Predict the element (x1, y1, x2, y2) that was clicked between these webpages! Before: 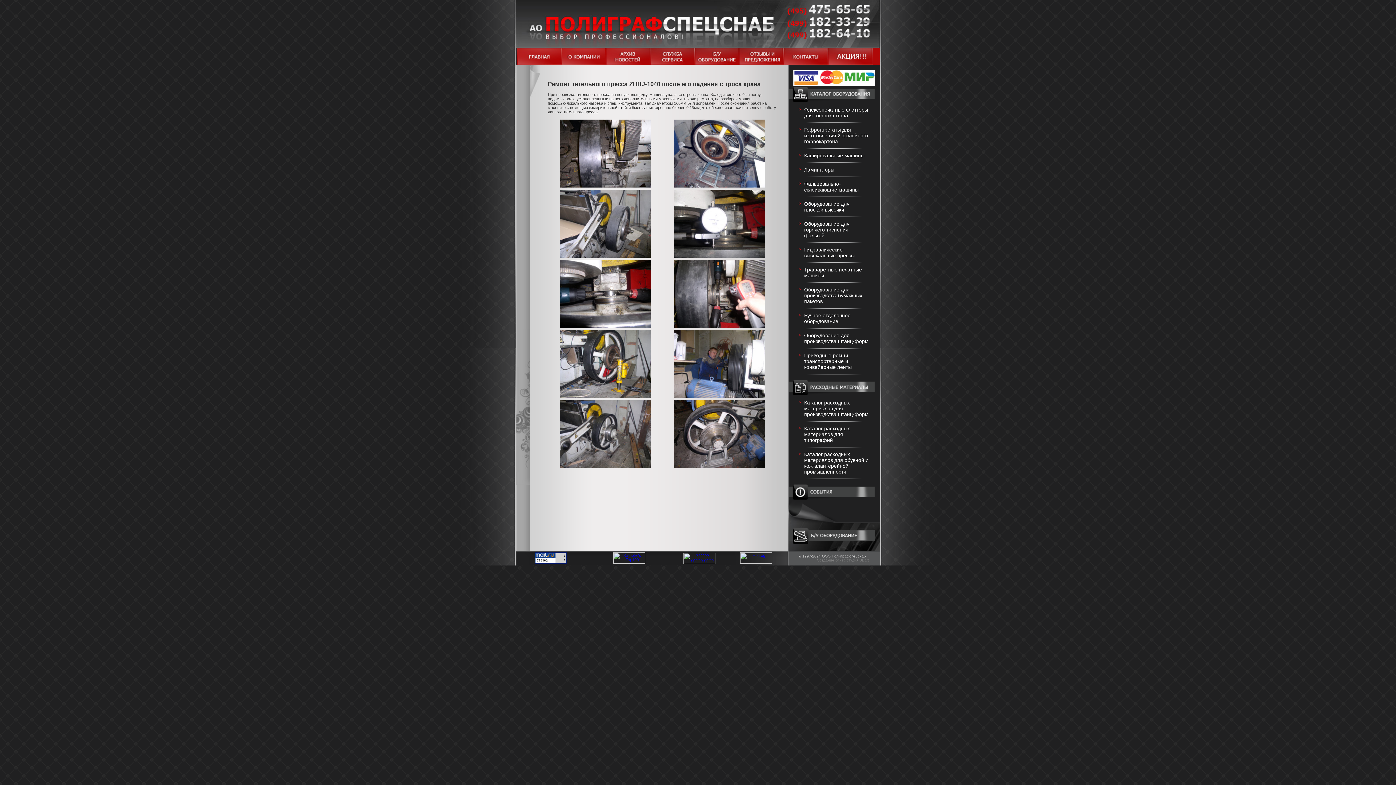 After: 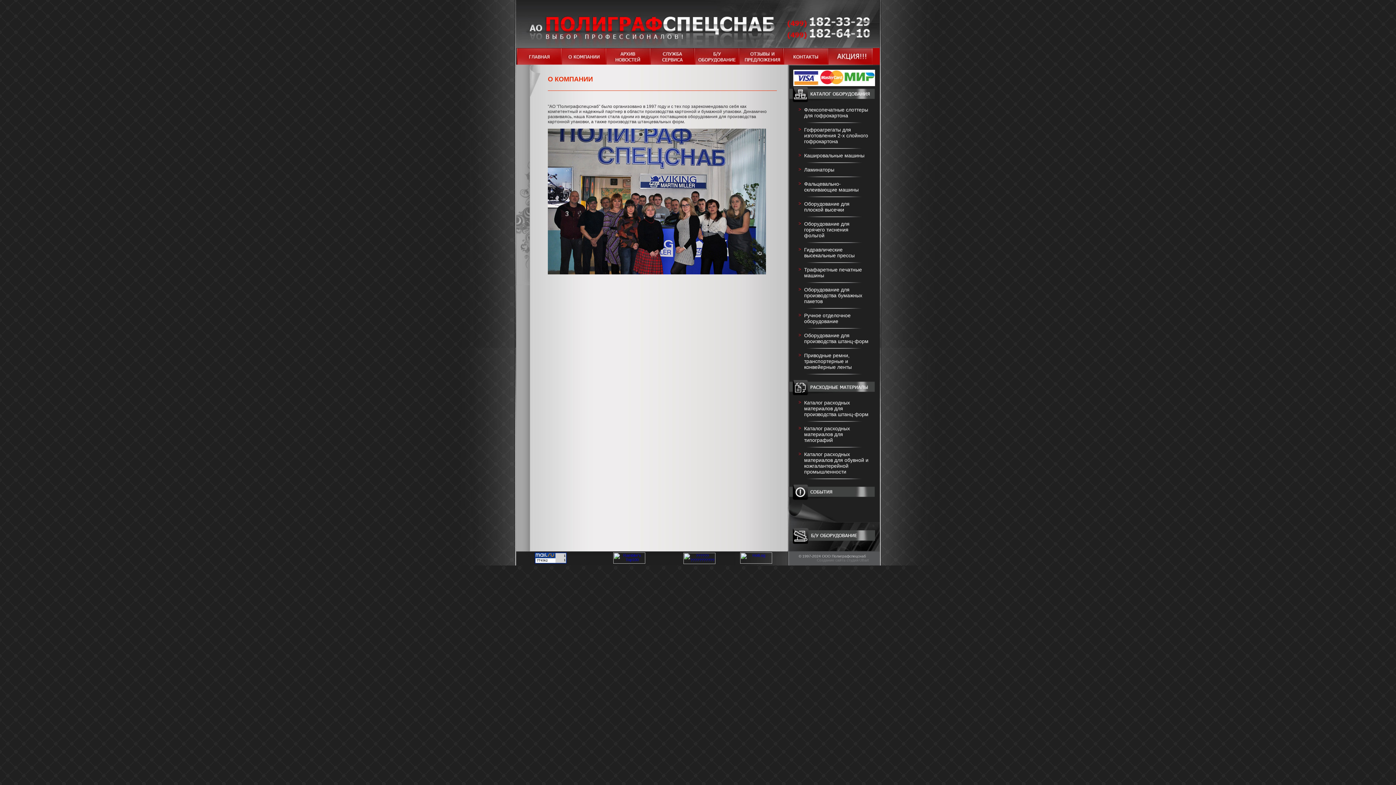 Action: bbox: (561, 61, 605, 65)